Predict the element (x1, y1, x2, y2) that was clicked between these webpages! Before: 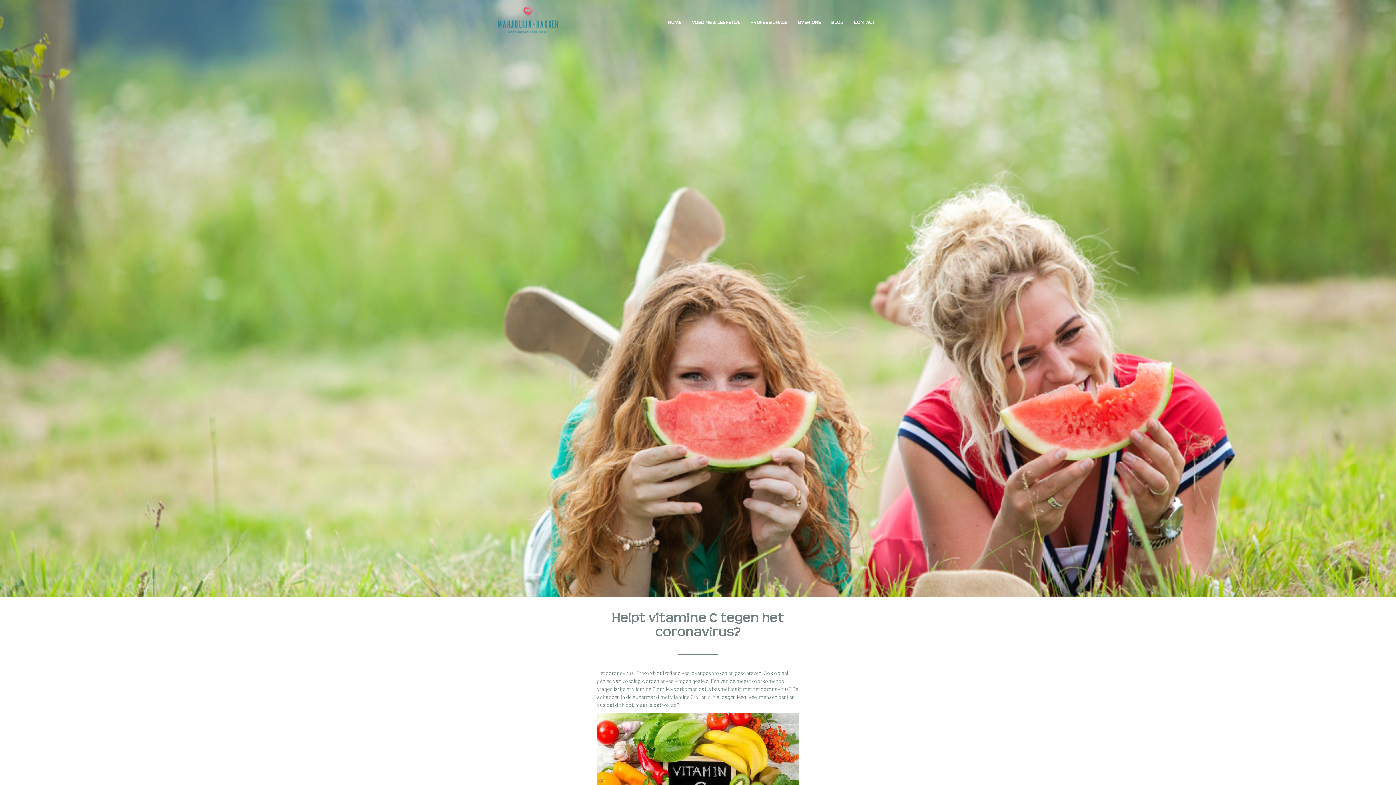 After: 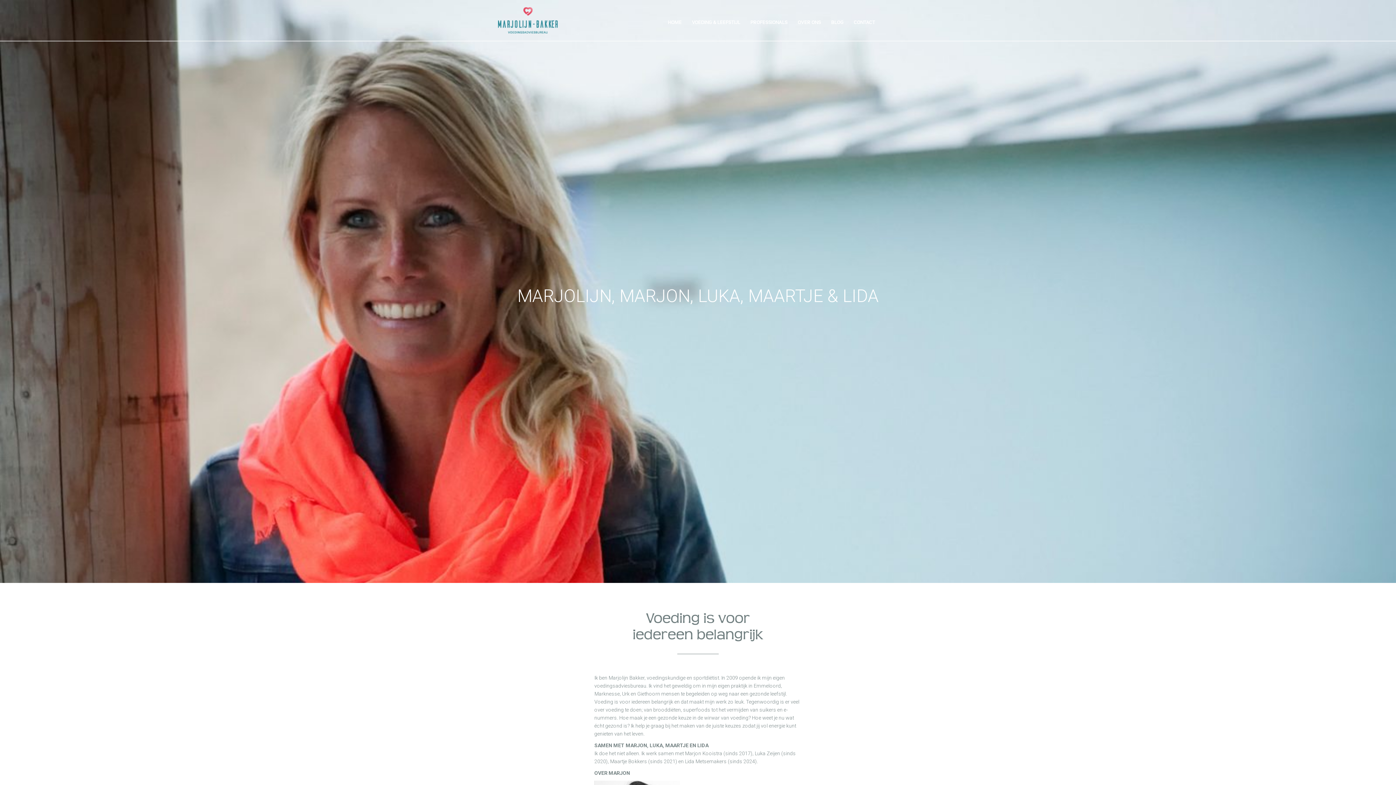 Action: bbox: (798, 19, 821, 25) label: OVER ONS